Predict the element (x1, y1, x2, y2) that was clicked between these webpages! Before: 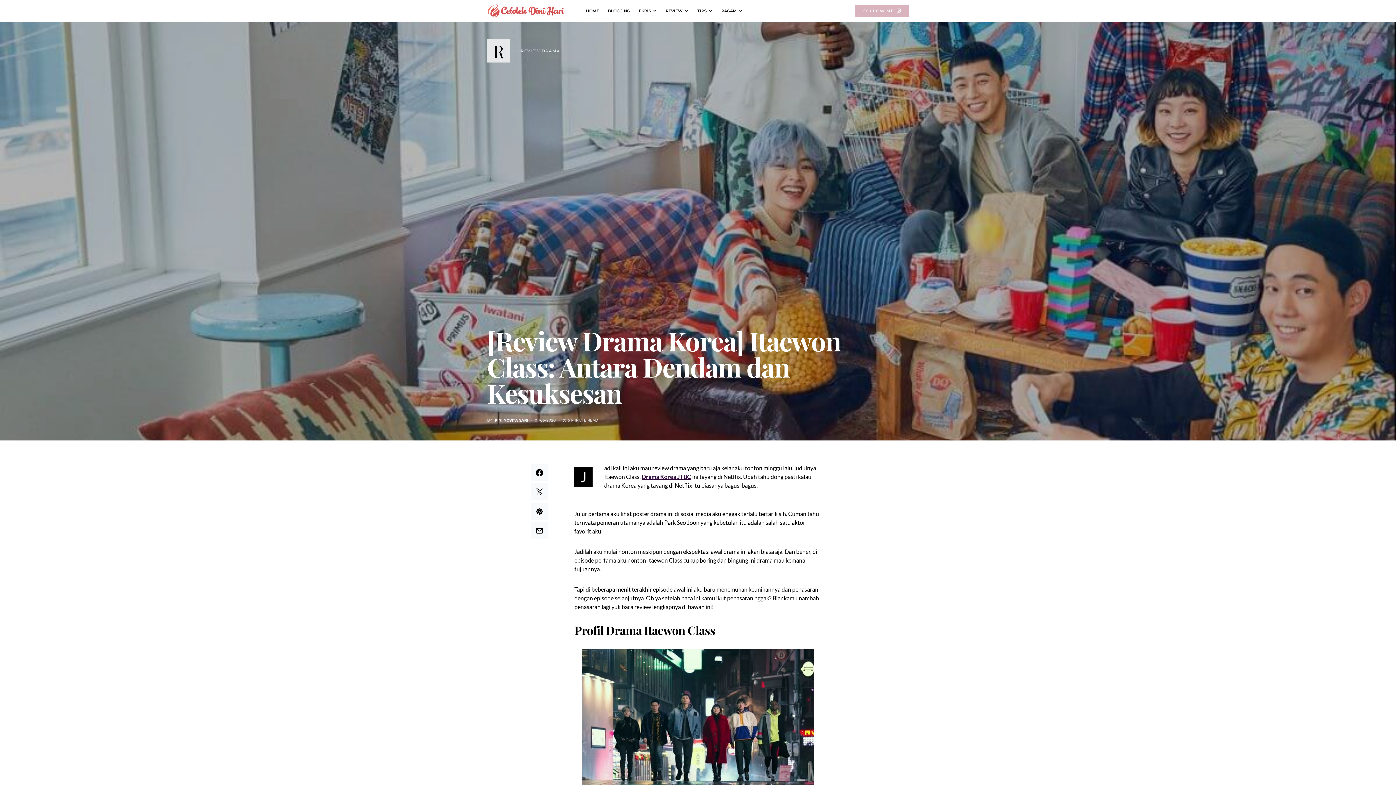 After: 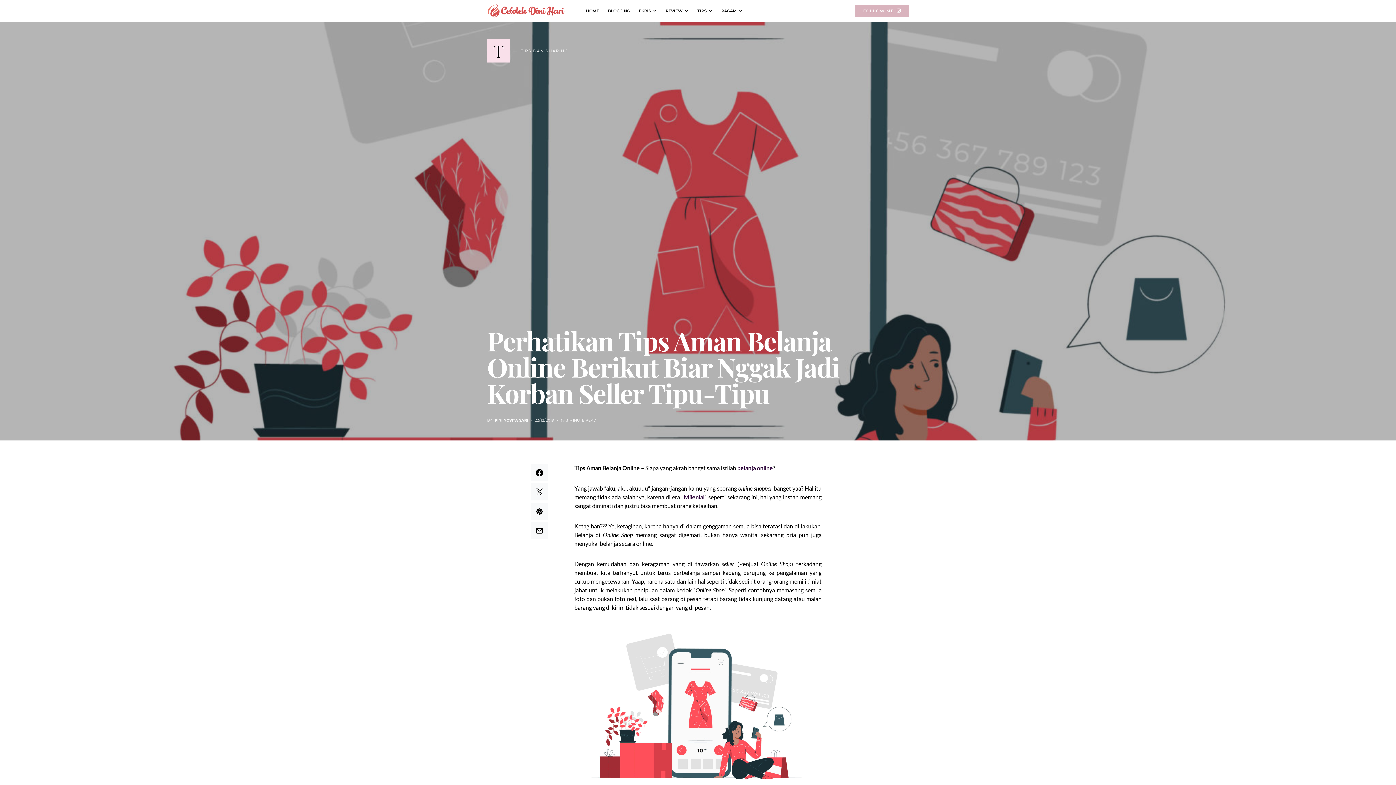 Action: label: TIPS bbox: (693, 0, 717, 21)